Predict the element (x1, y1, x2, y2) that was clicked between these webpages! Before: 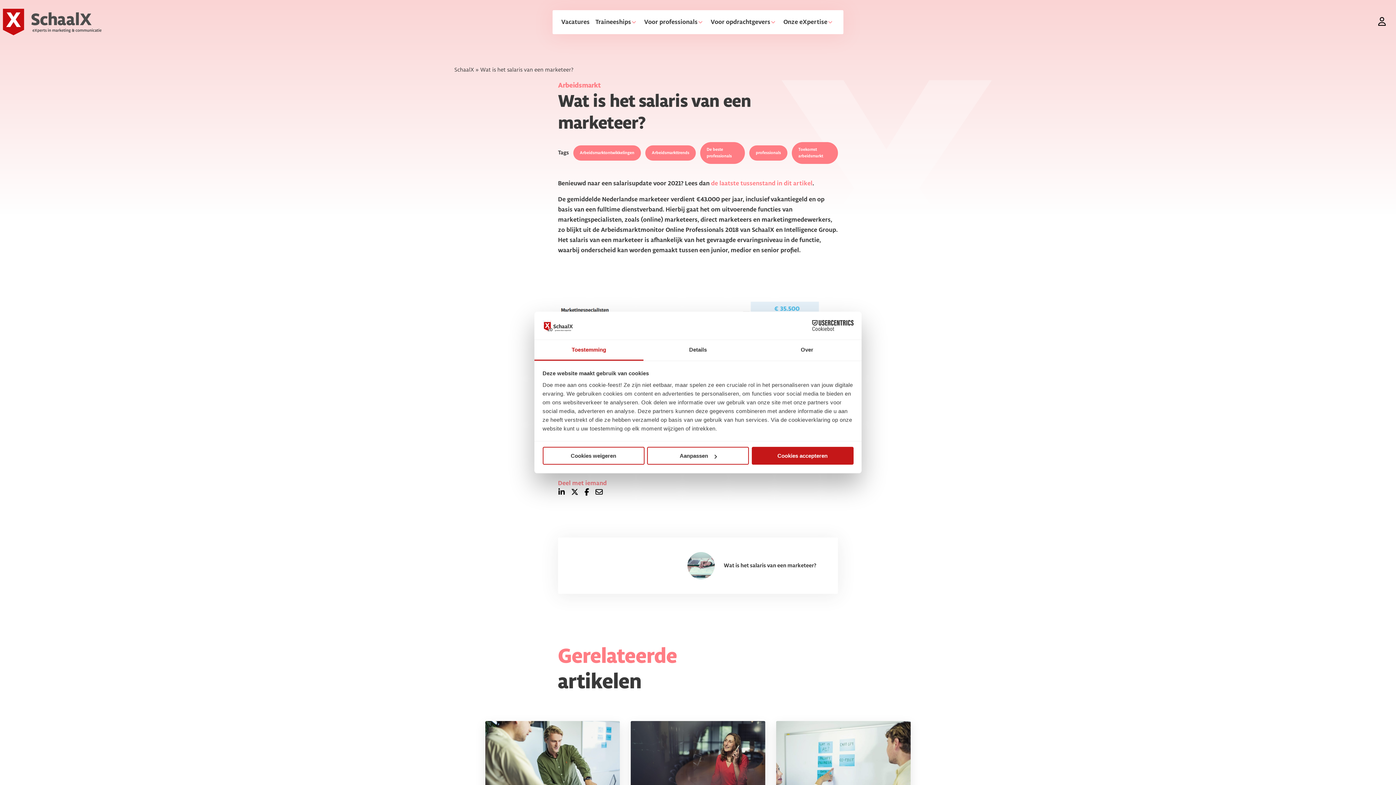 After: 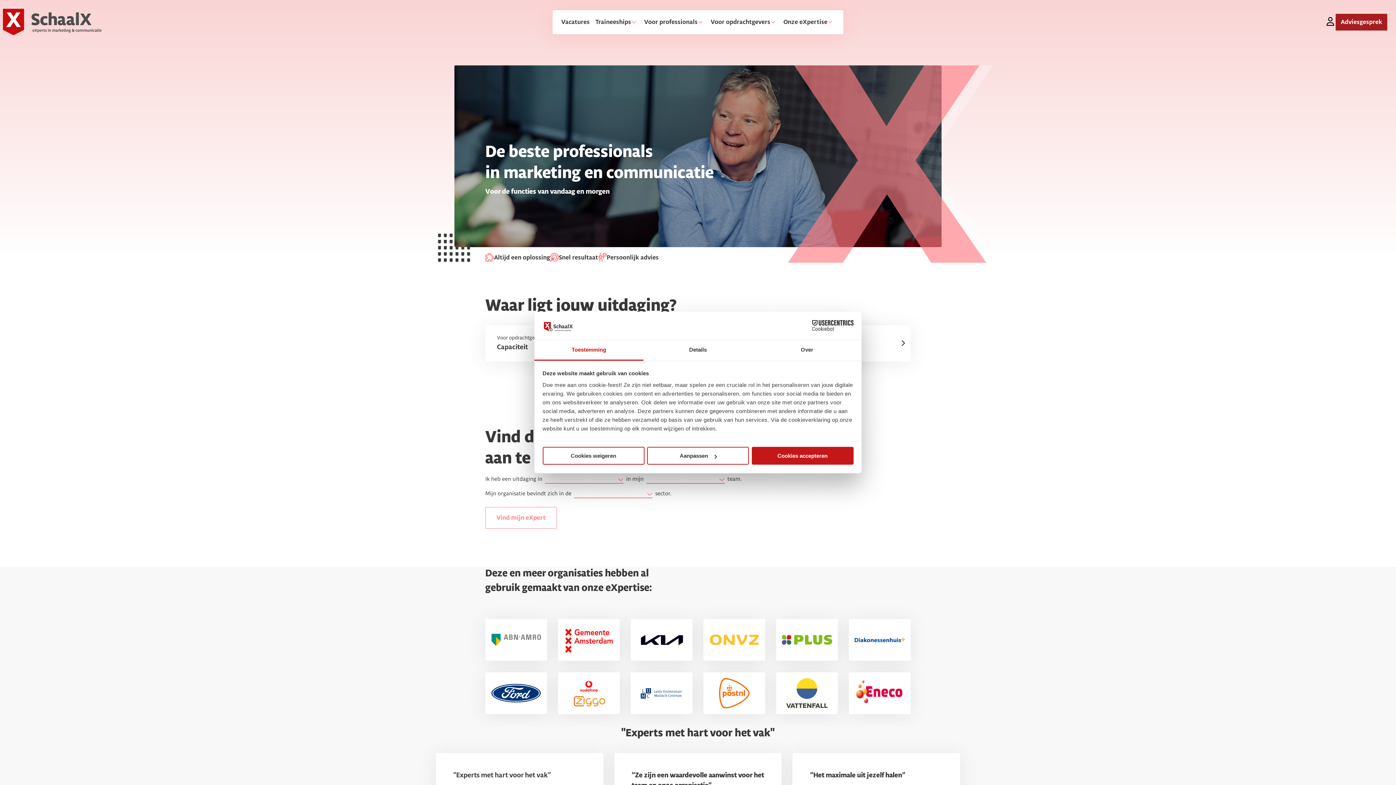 Action: bbox: (2, 8, 102, 35) label: SchaalX